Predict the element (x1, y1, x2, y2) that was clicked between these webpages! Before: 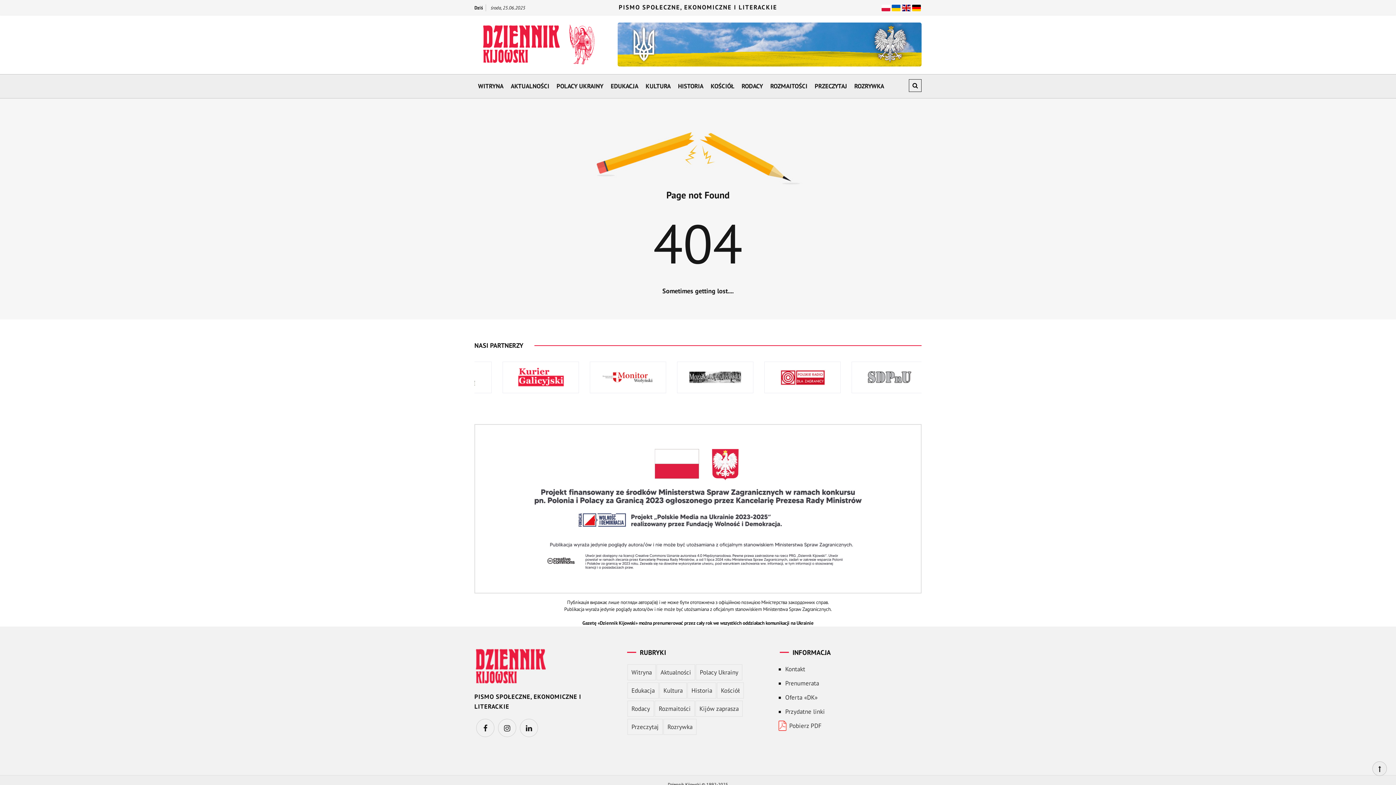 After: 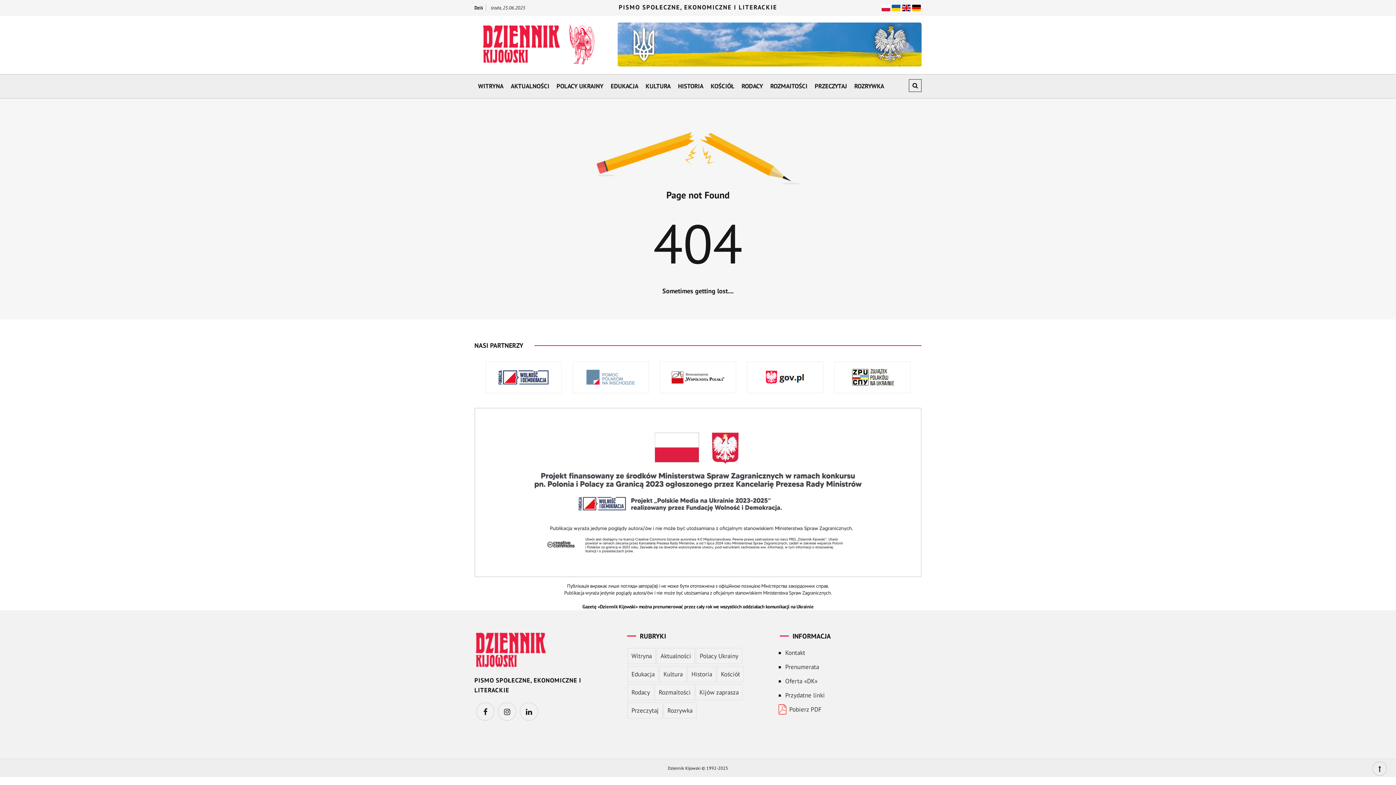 Action: bbox: (496, 367, 551, 387)